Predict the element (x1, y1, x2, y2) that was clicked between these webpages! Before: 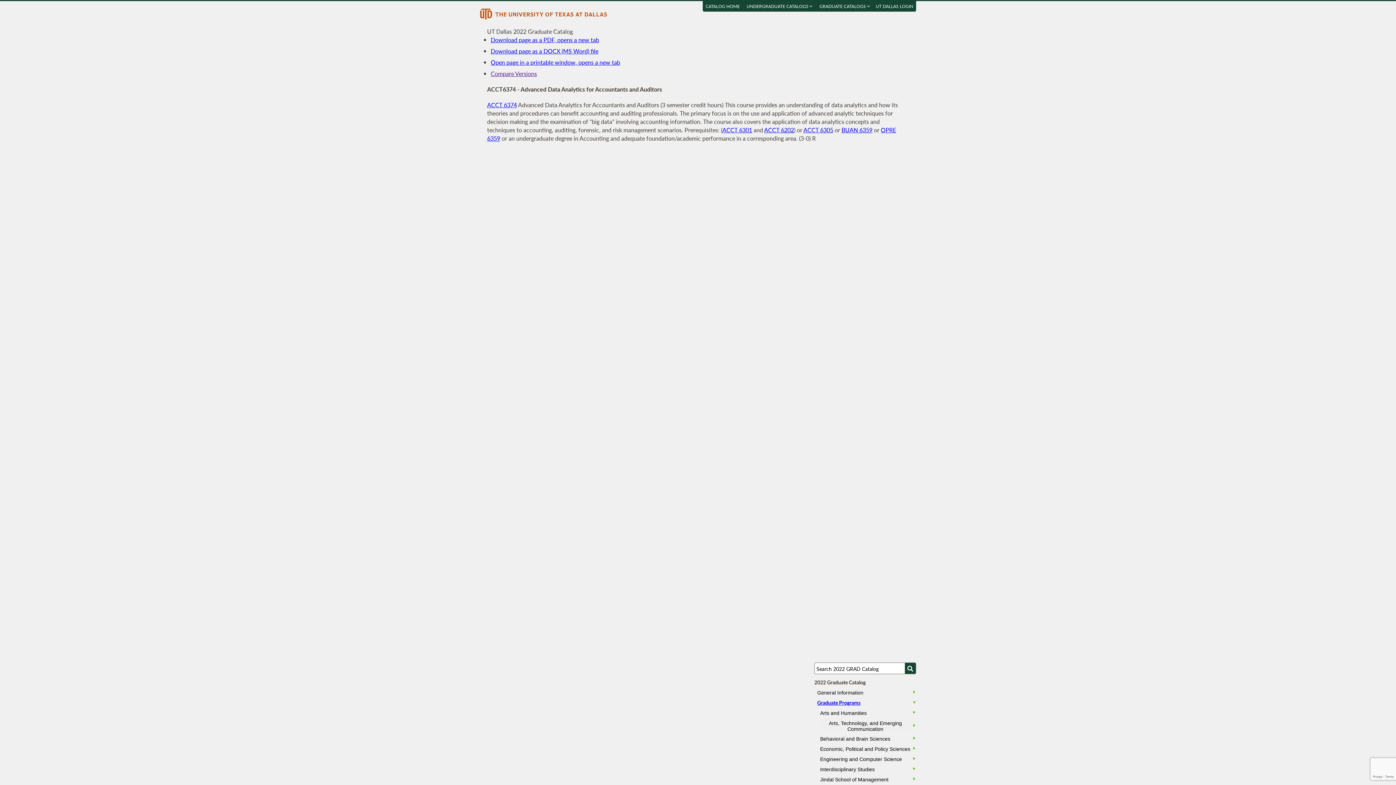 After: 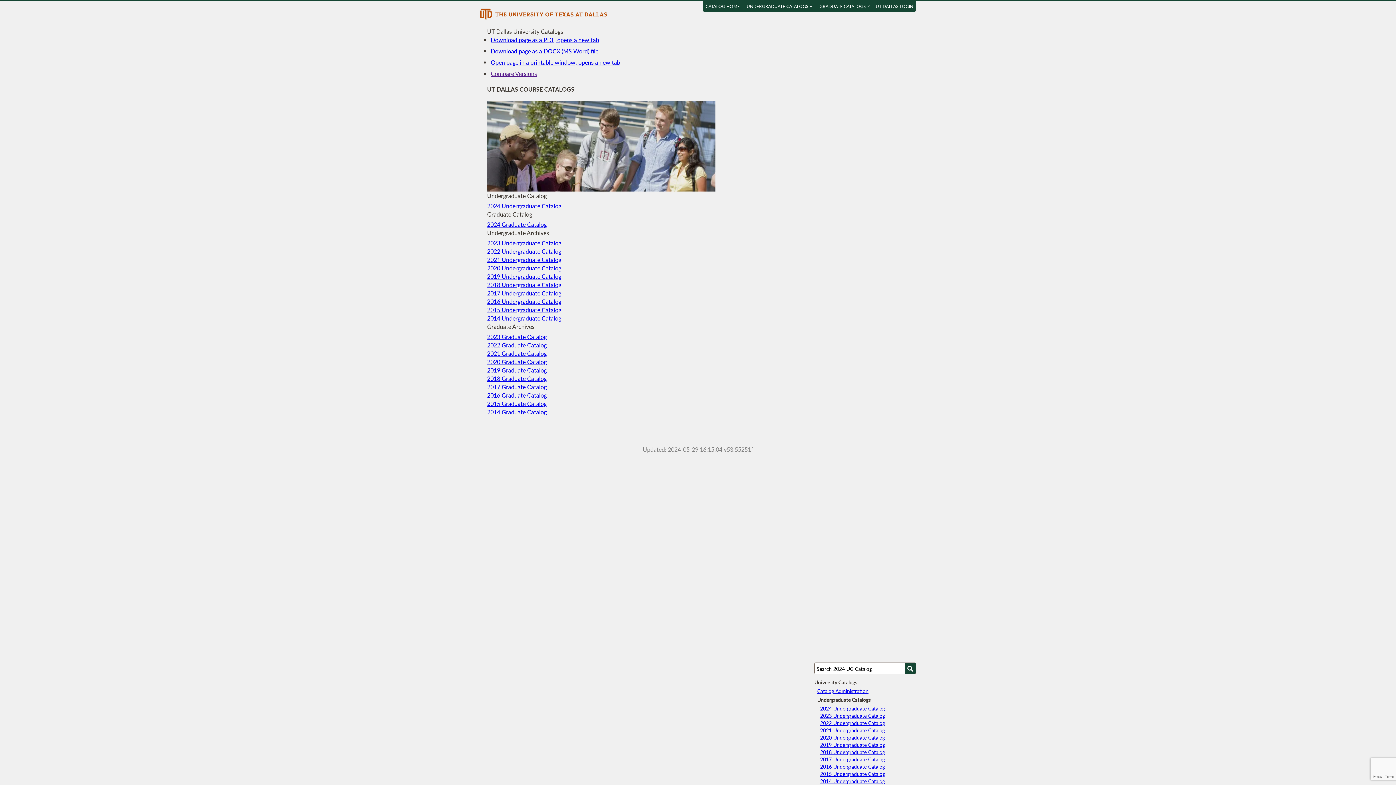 Action: label: CATALOG HOME bbox: (702, 1, 742, 11)